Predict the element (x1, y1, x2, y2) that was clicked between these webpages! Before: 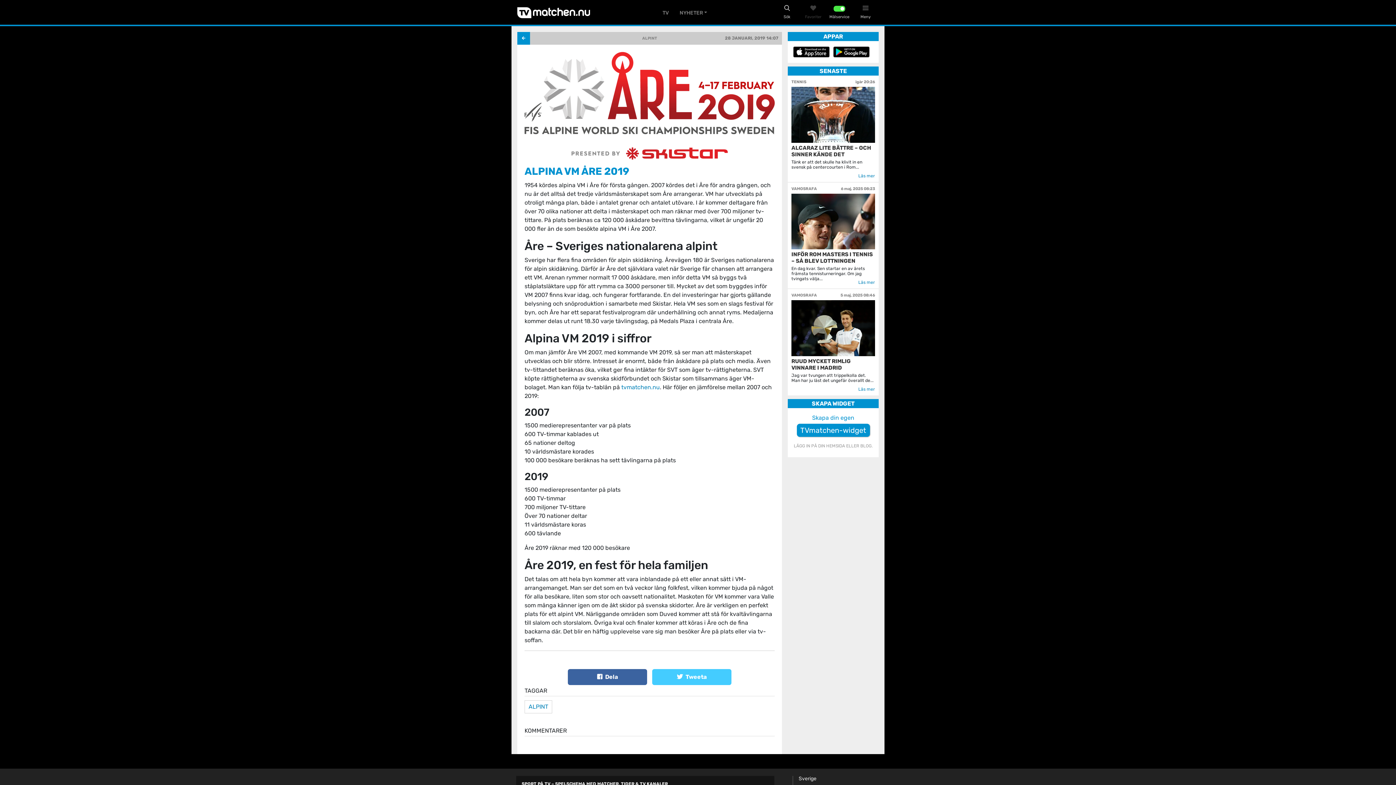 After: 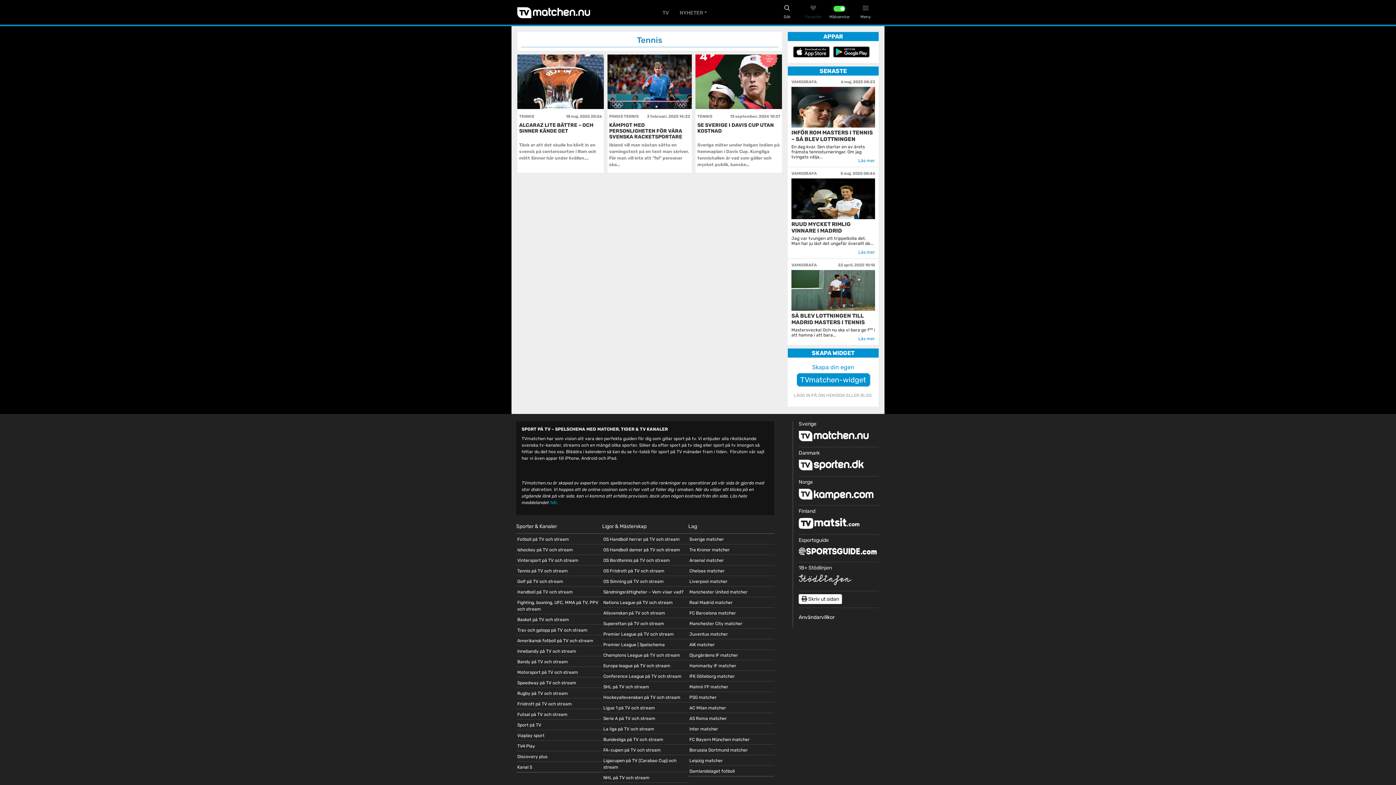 Action: label: TENNIS bbox: (791, 79, 806, 84)